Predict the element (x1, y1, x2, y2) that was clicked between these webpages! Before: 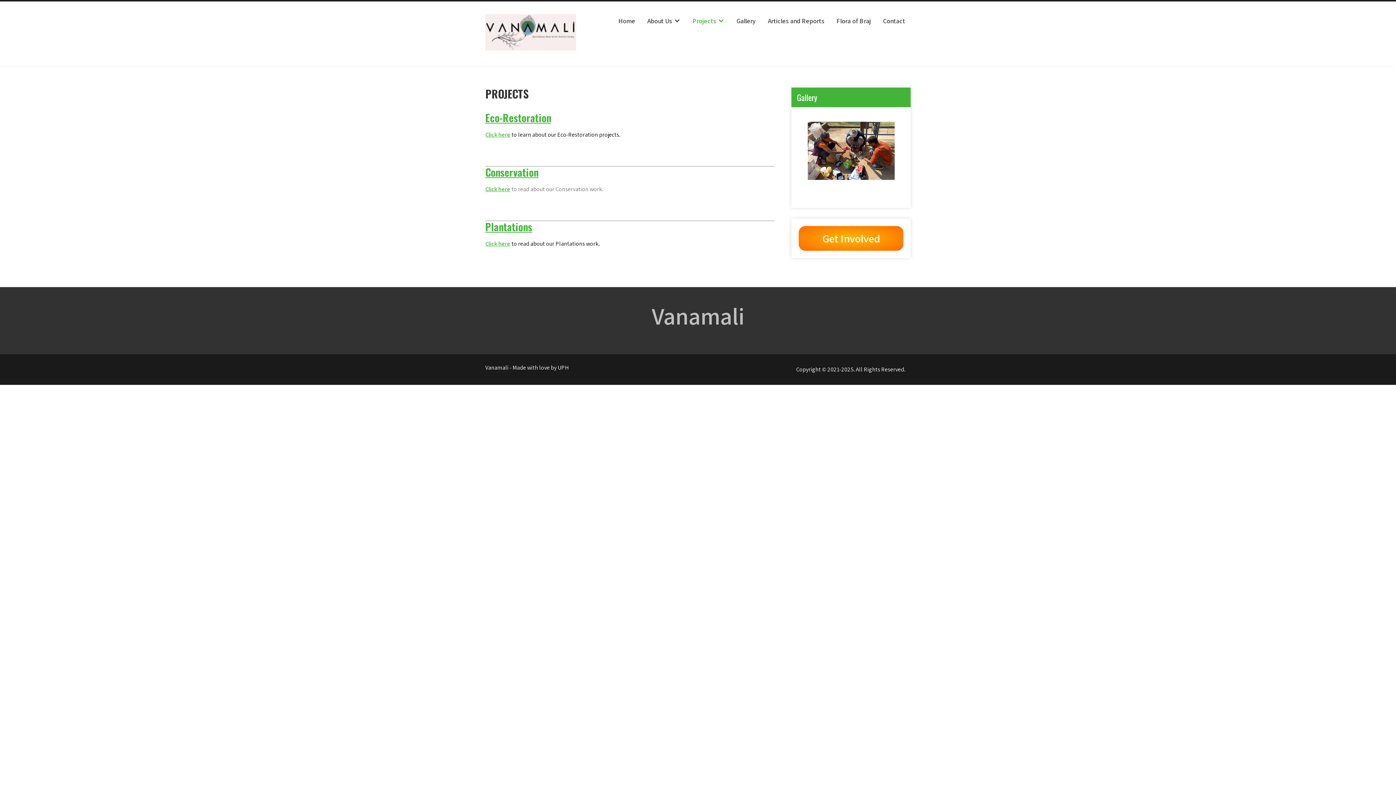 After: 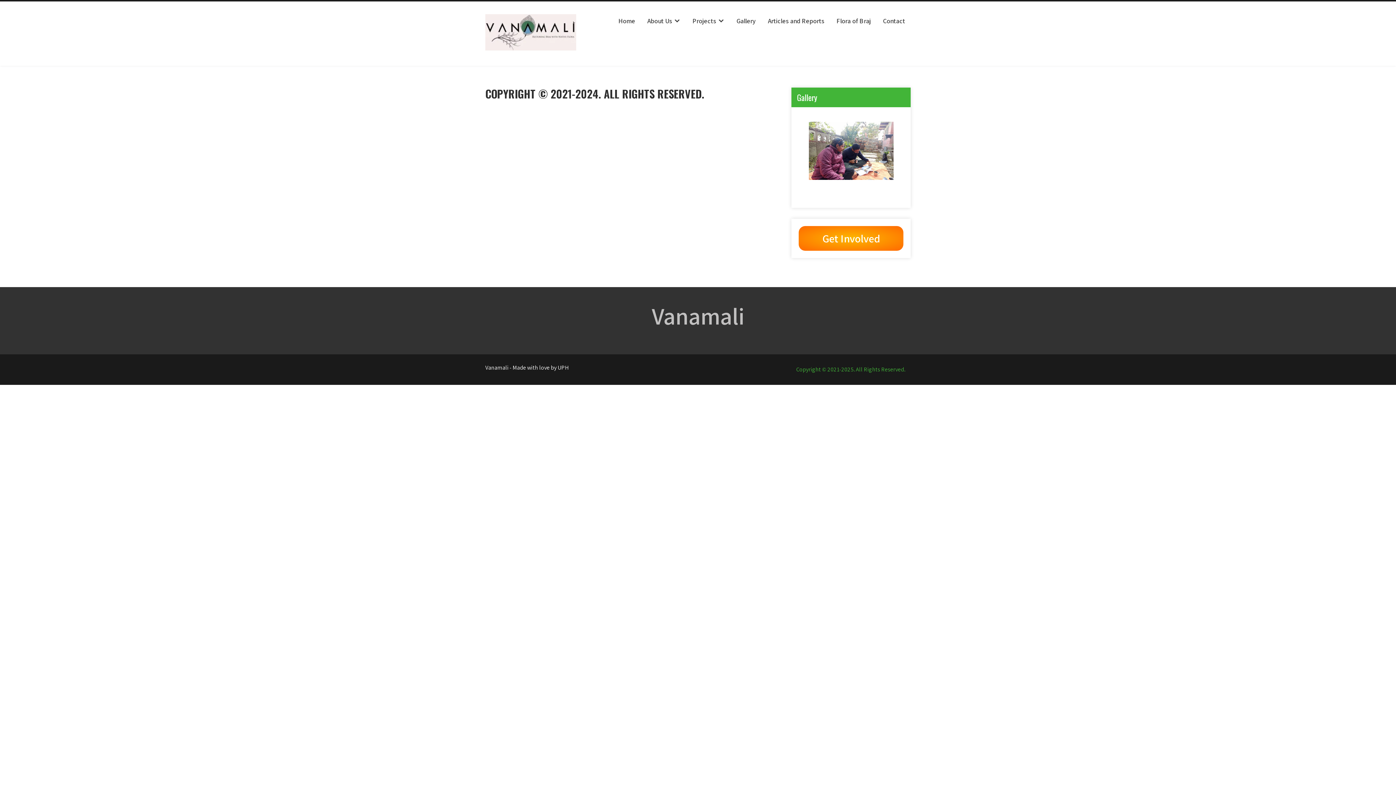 Action: bbox: (790, 363, 910, 376) label: Copyright © 2021-2025. All Rights Reserved.